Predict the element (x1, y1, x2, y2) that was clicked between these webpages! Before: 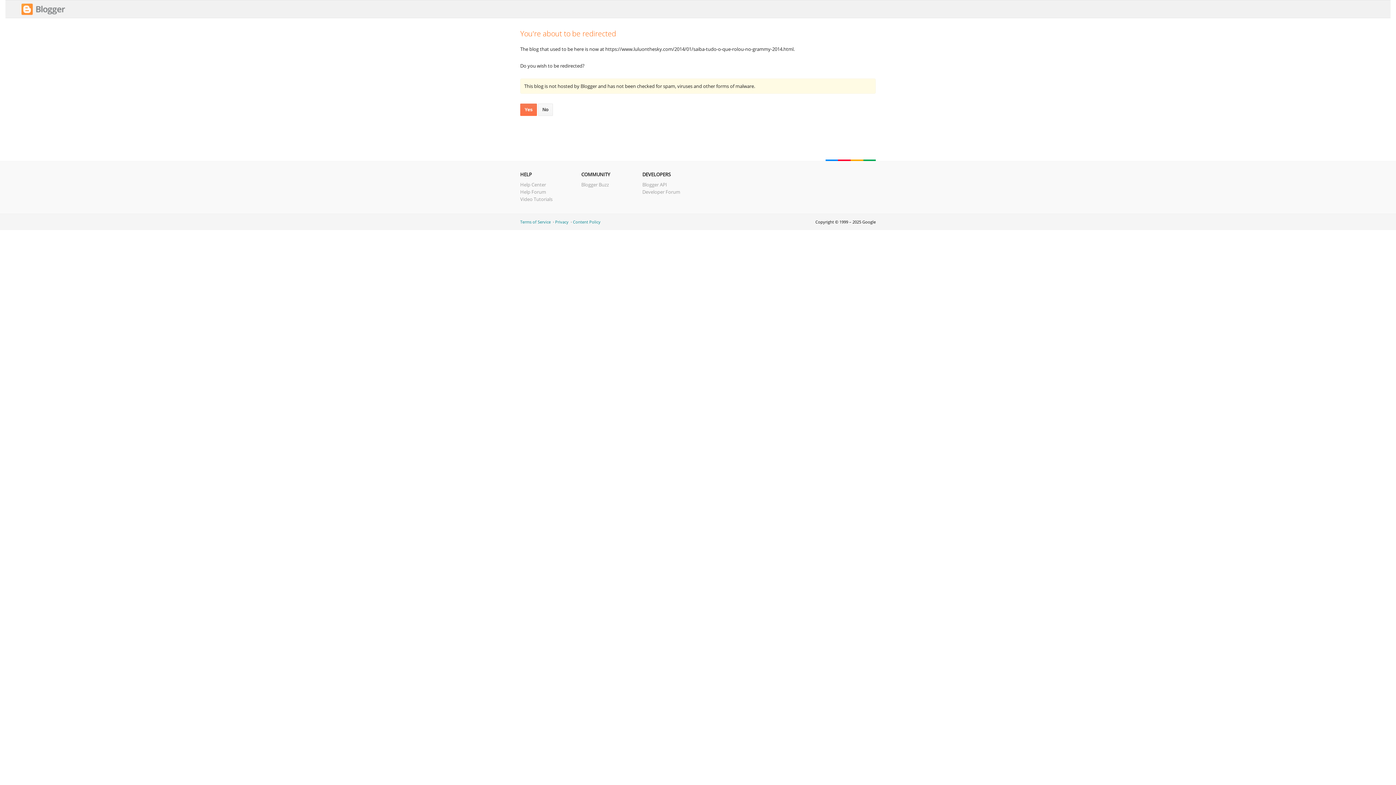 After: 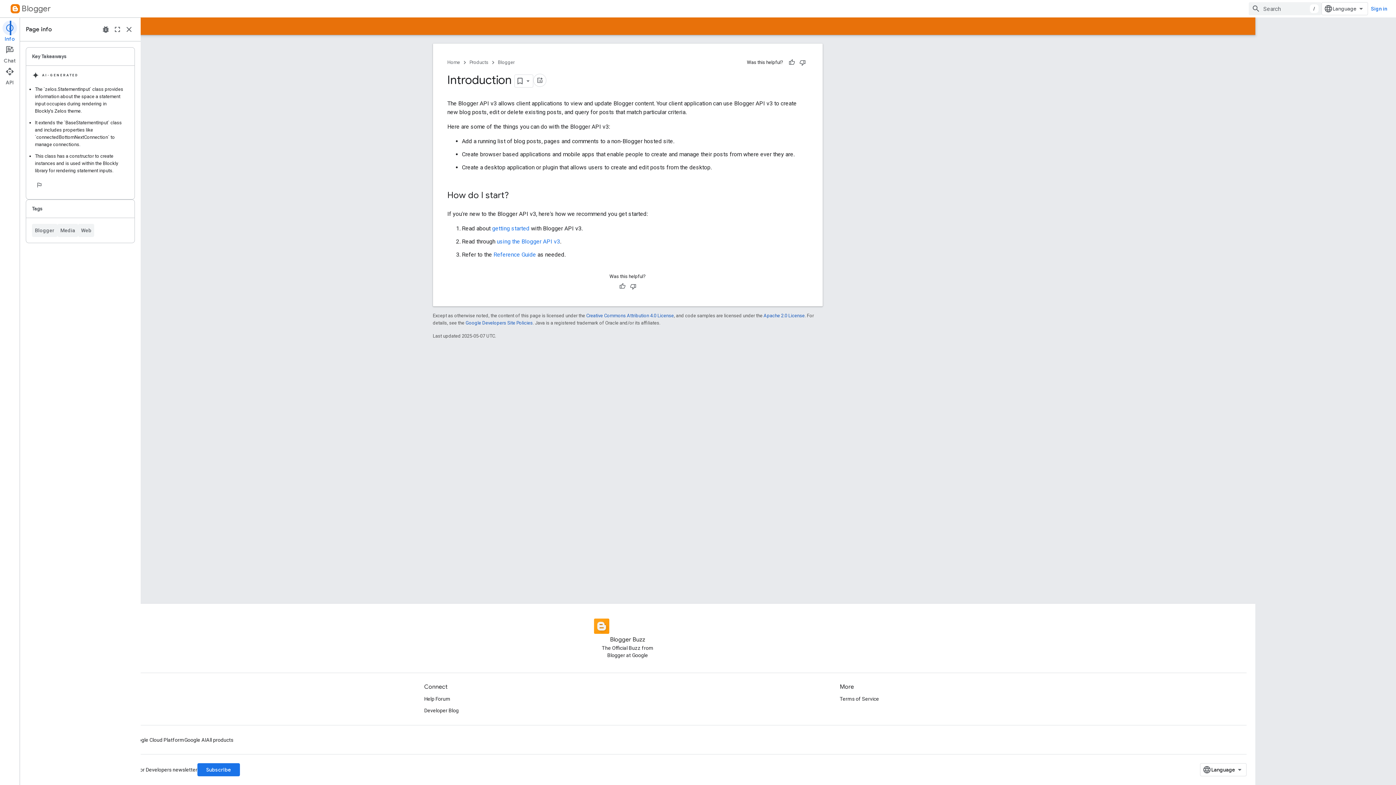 Action: bbox: (642, 181, 667, 188) label: Blogger API